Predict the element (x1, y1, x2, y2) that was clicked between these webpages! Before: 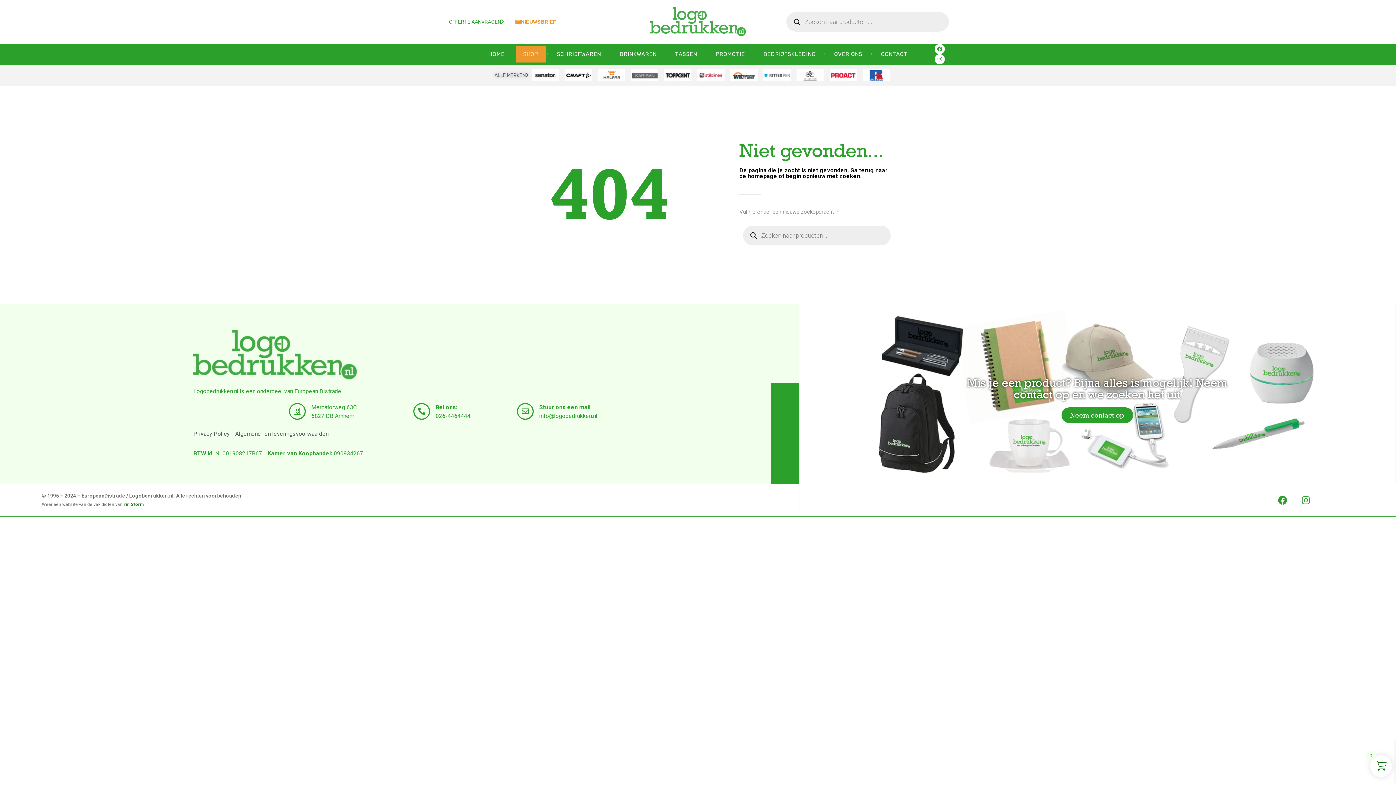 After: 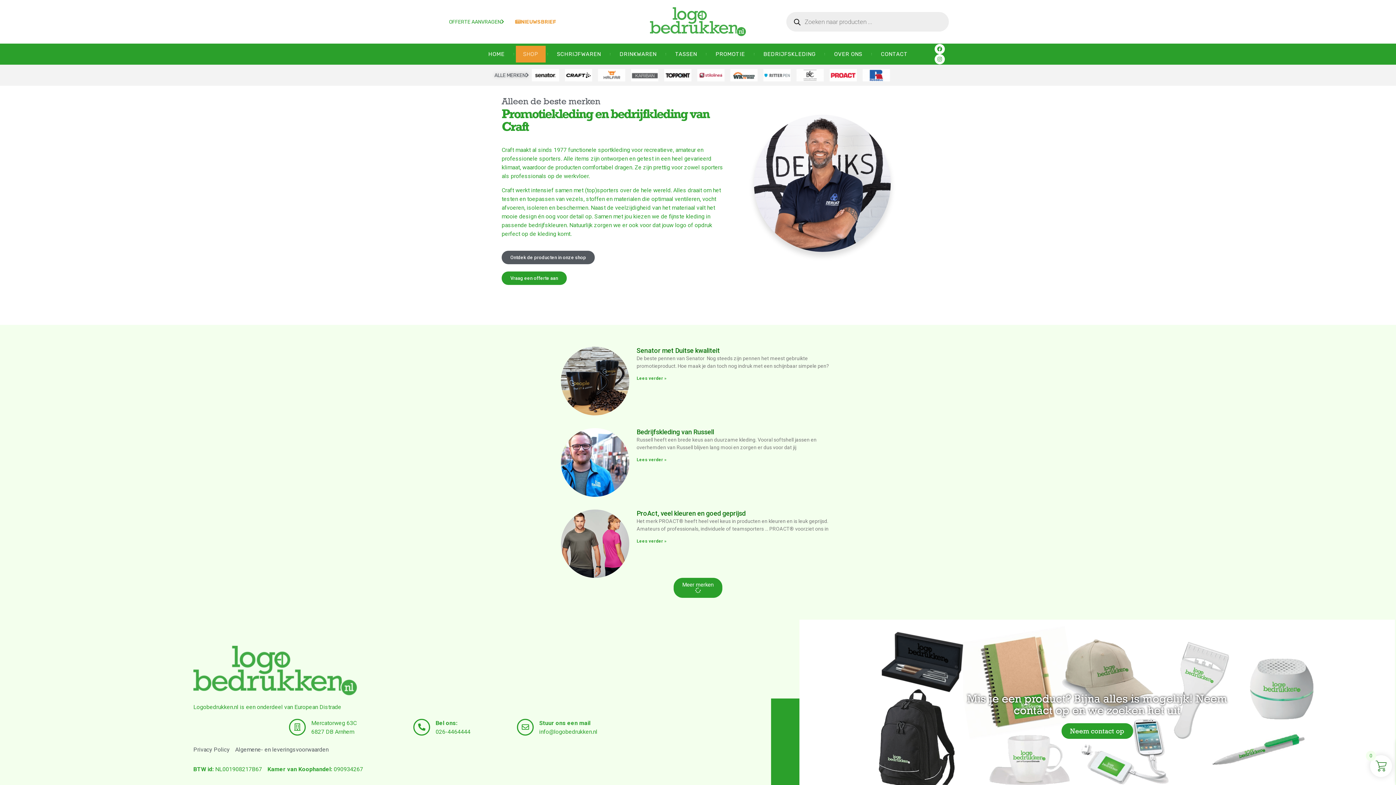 Action: bbox: (565, 69, 592, 81)